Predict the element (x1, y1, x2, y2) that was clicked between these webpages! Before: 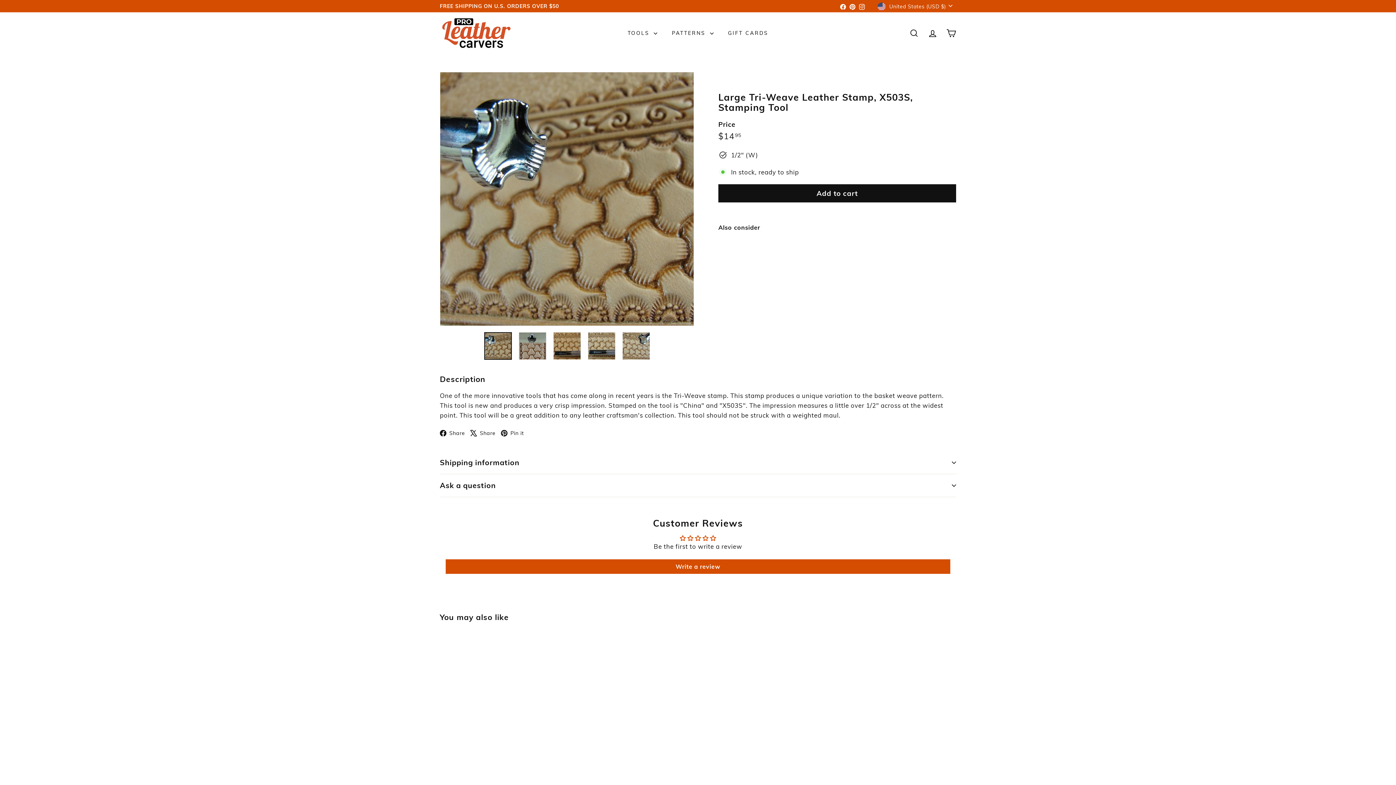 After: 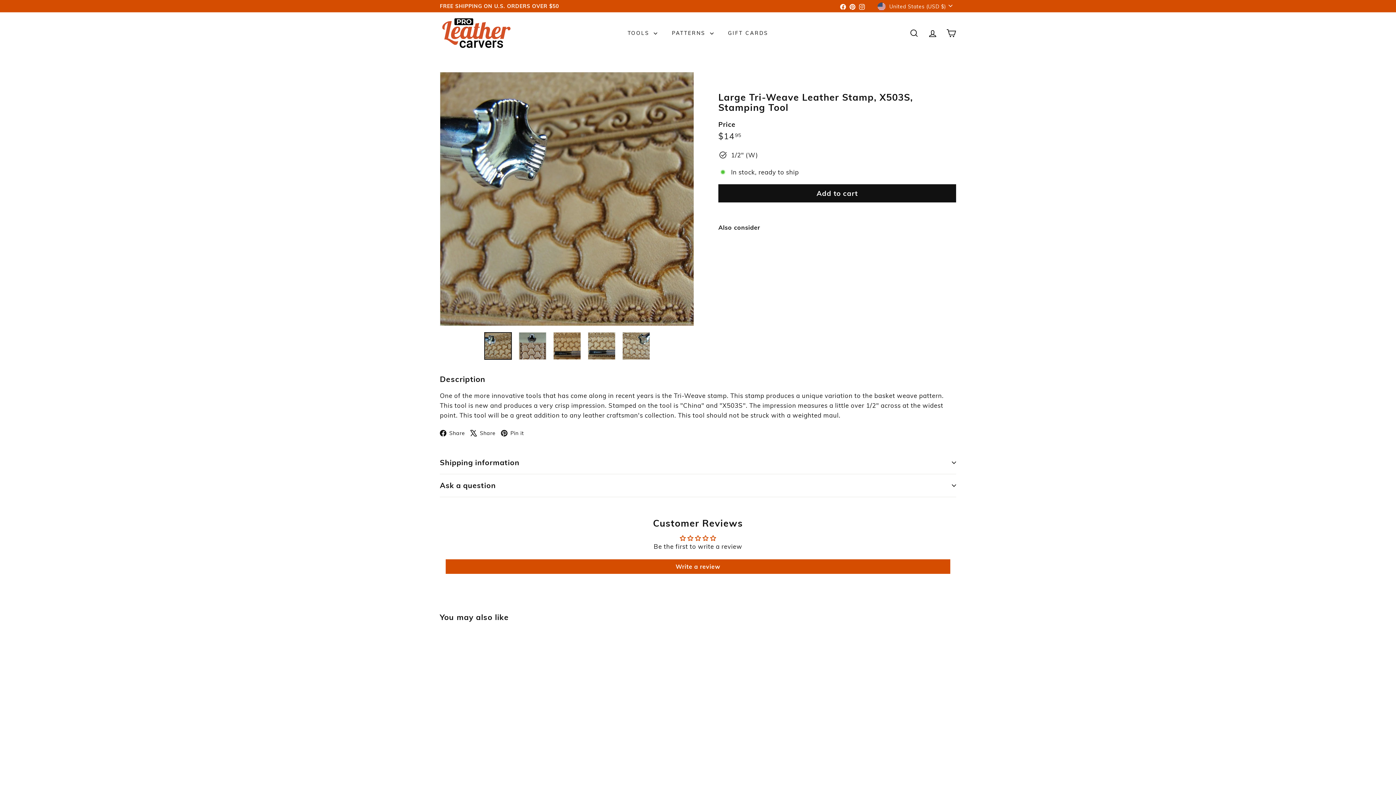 Action: bbox: (857, 0, 867, 12) label: Instagram